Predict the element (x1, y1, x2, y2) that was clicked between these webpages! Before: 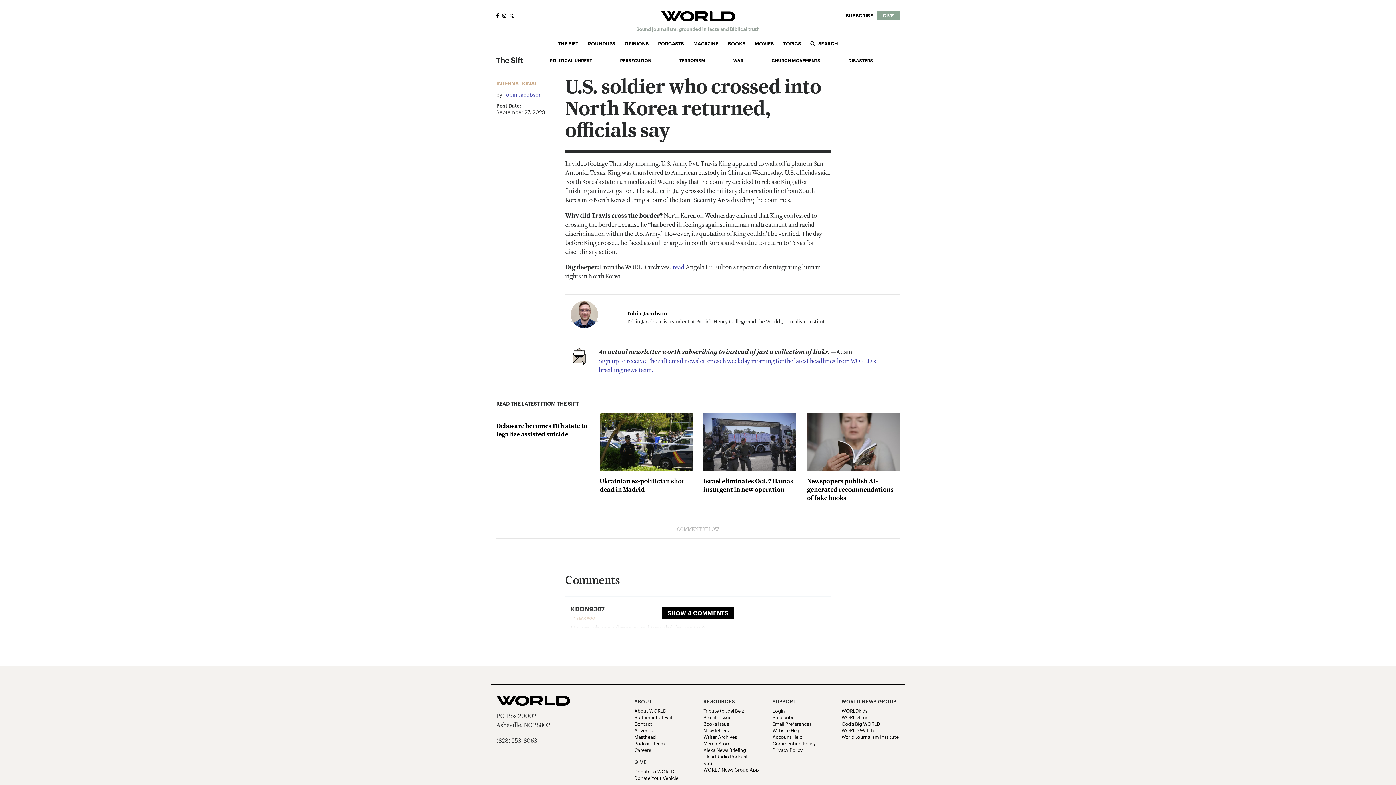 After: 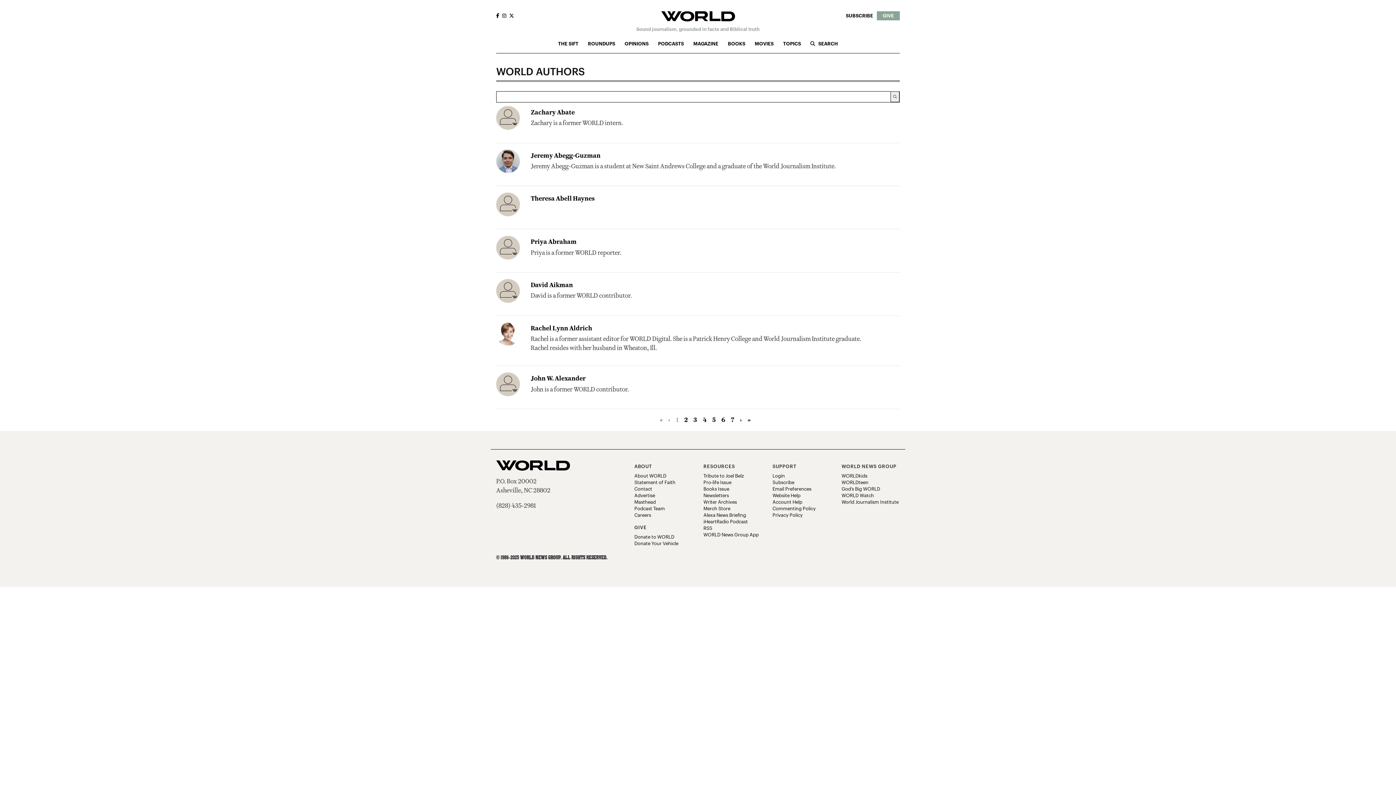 Action: bbox: (703, 735, 737, 739) label: Writer Archives